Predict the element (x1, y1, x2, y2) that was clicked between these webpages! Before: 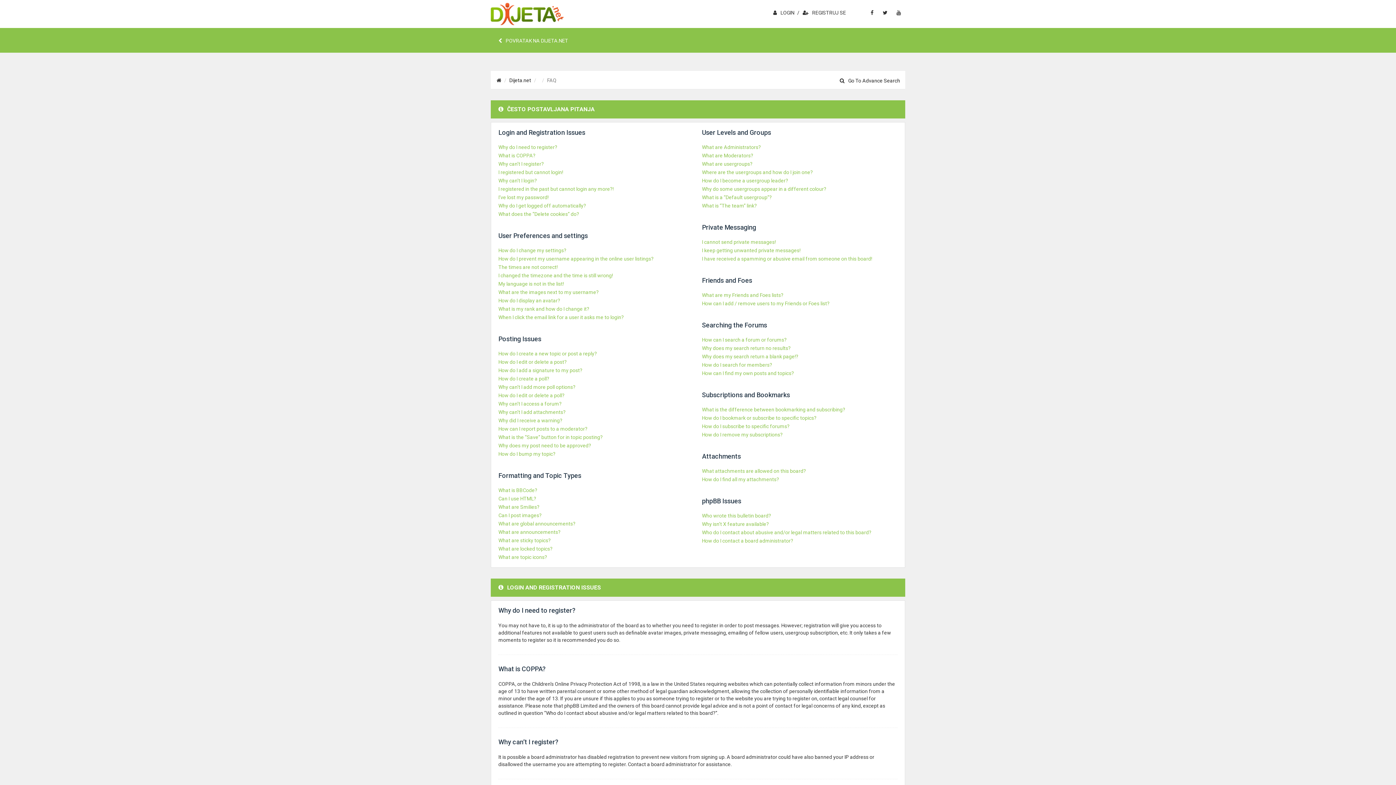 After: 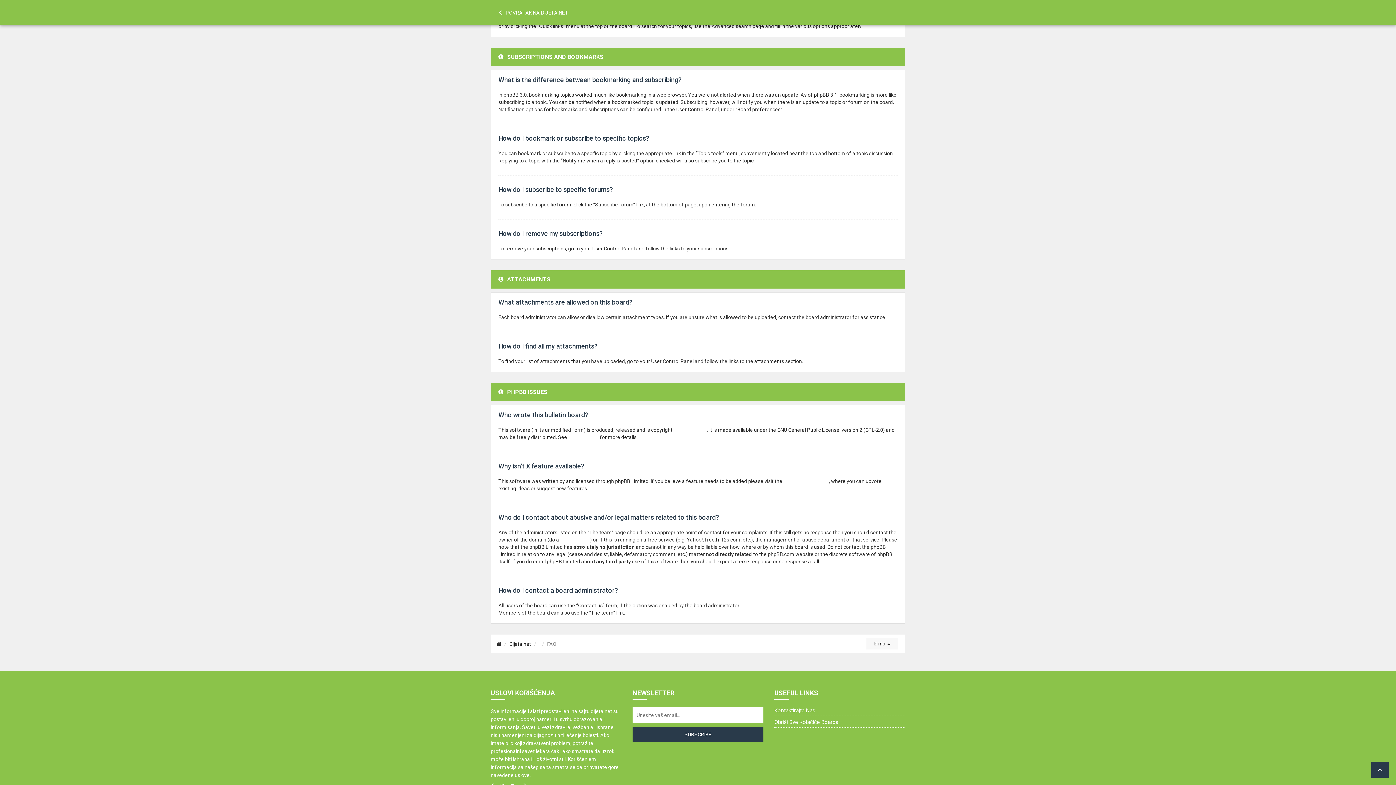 Action: label: How can I find my own posts and topics? bbox: (702, 370, 897, 376)